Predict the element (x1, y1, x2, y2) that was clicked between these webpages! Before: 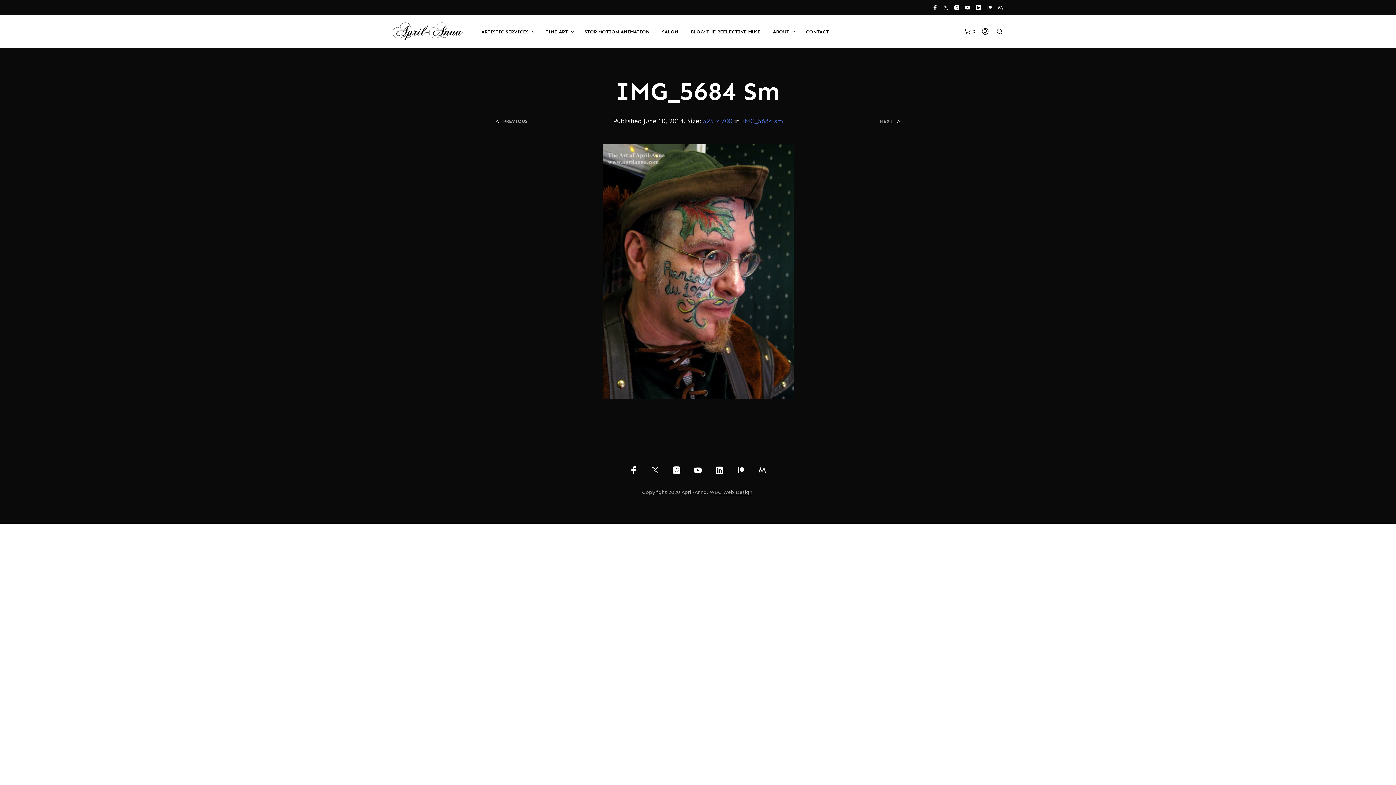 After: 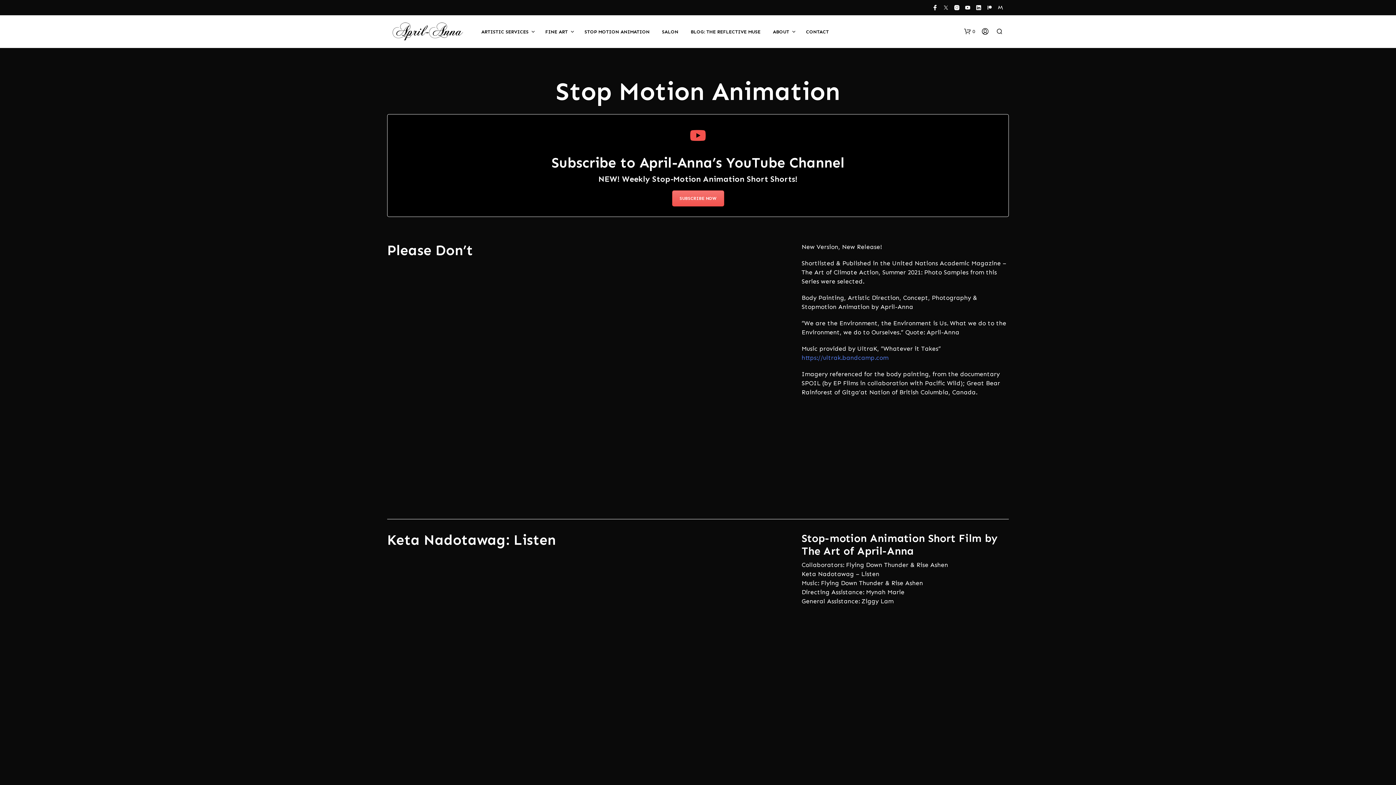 Action: bbox: (579, 28, 655, 35) label: STOP MOTION ANIMATION